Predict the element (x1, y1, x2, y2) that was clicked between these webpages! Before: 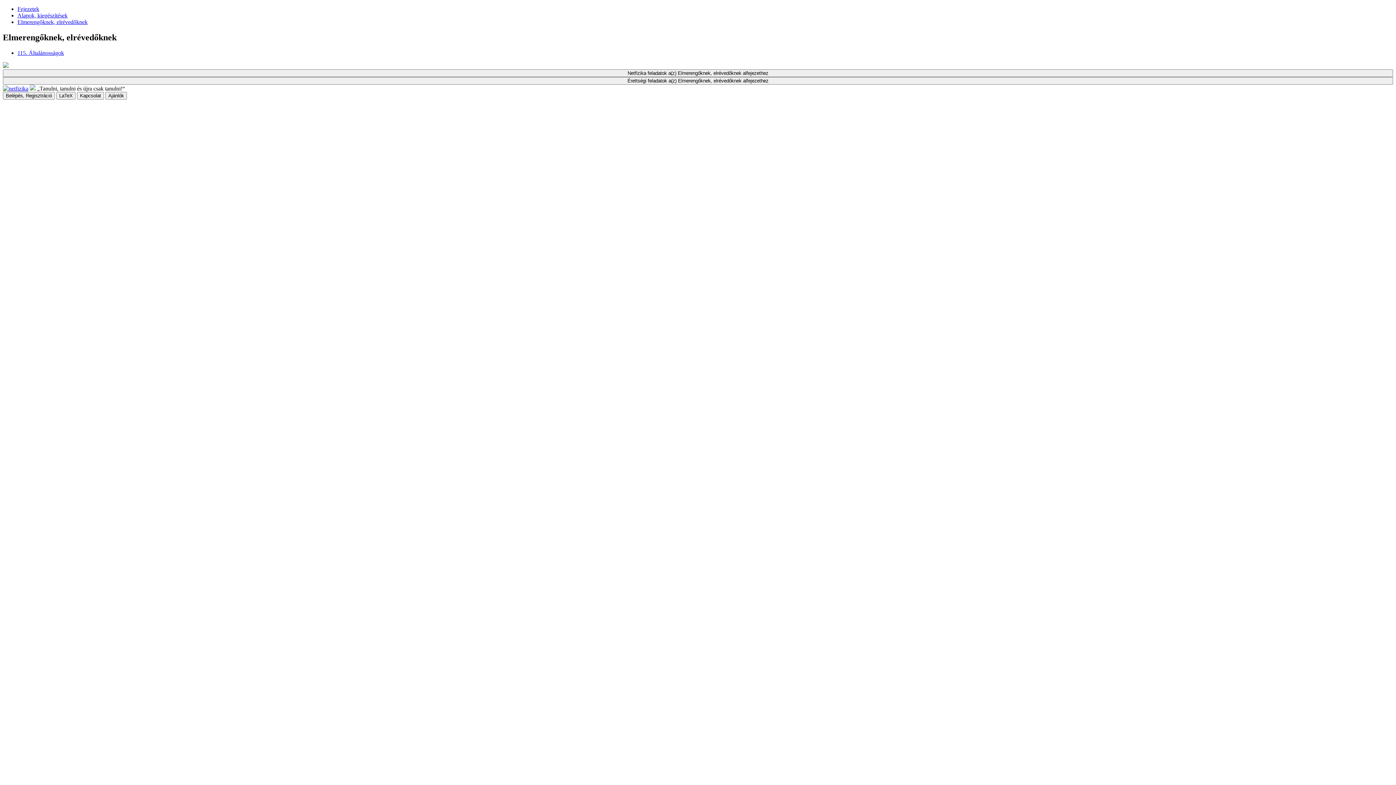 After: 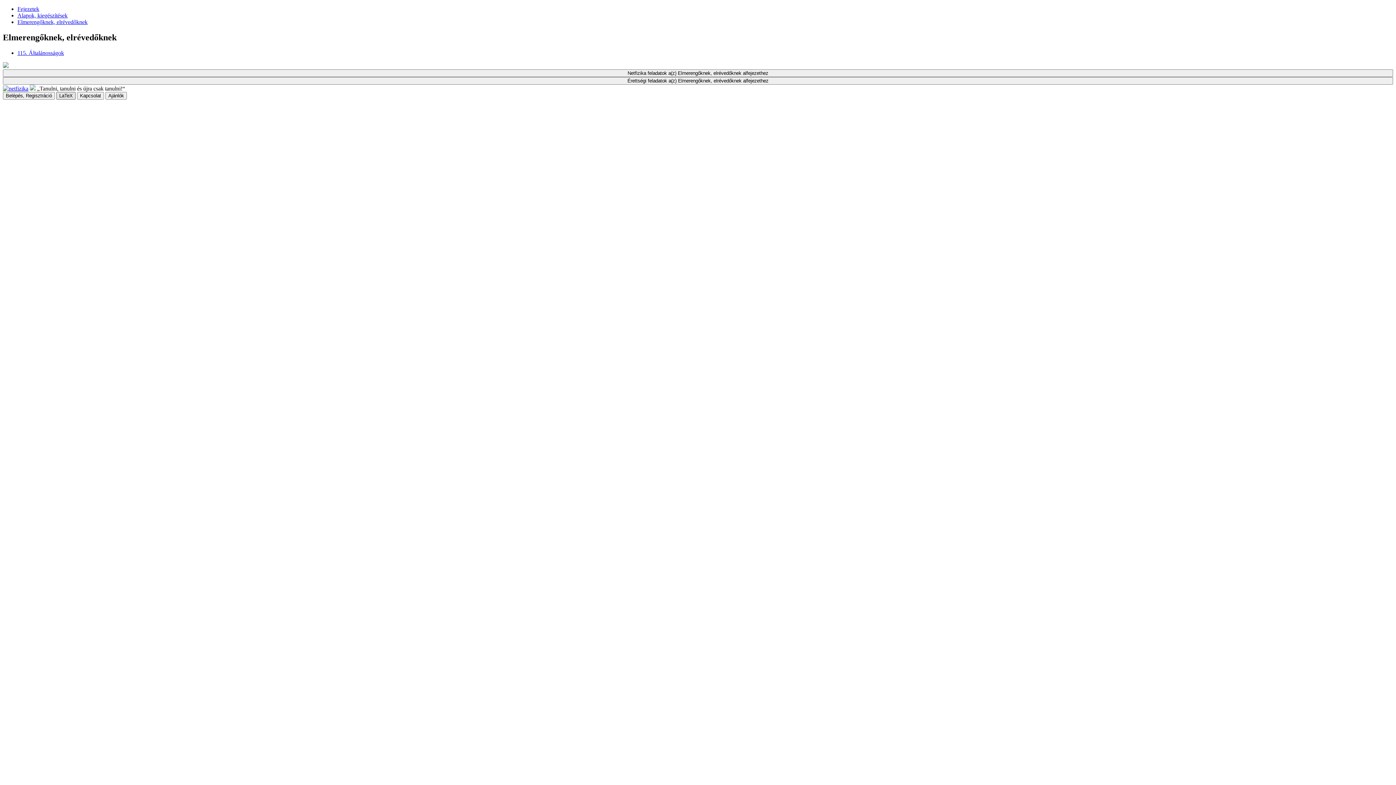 Action: bbox: (56, 91, 75, 99) label: LaTeX